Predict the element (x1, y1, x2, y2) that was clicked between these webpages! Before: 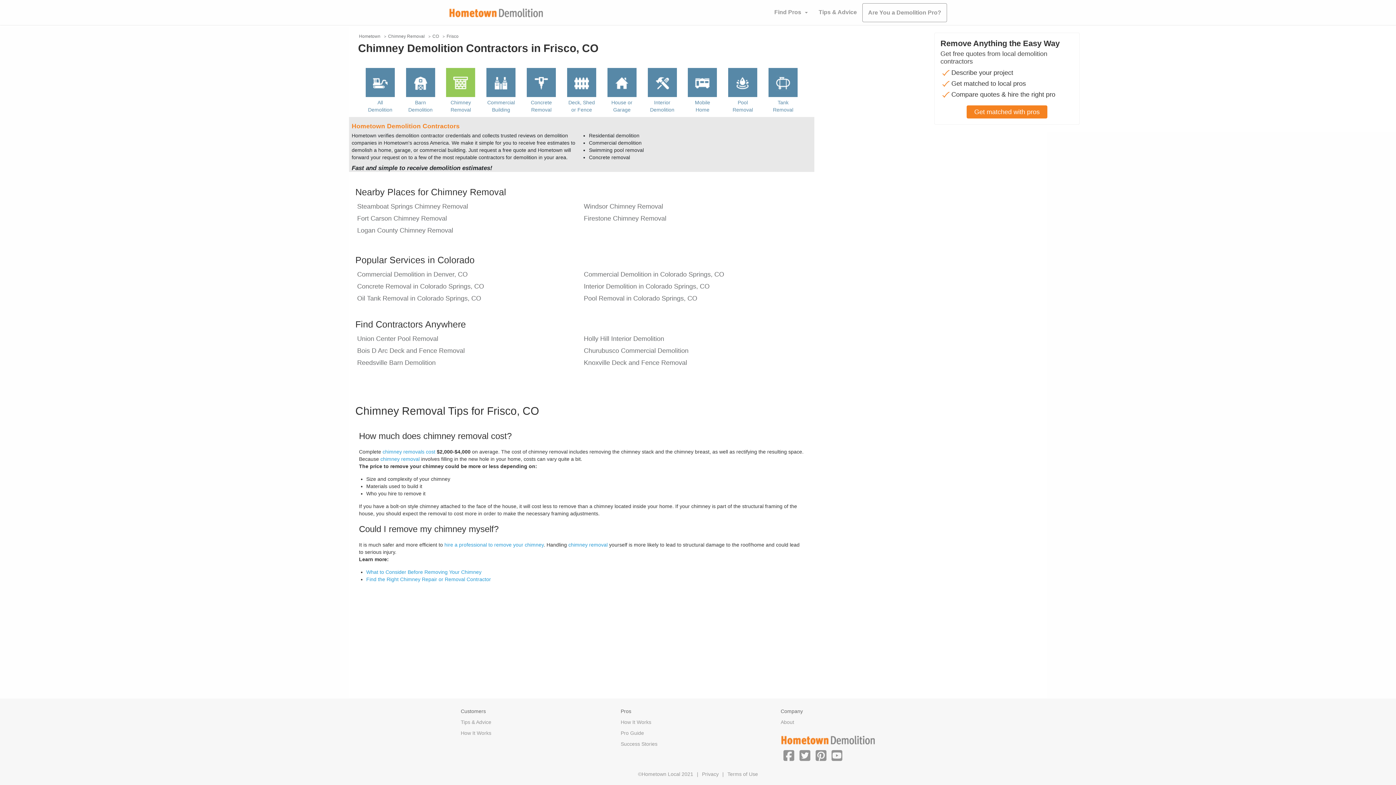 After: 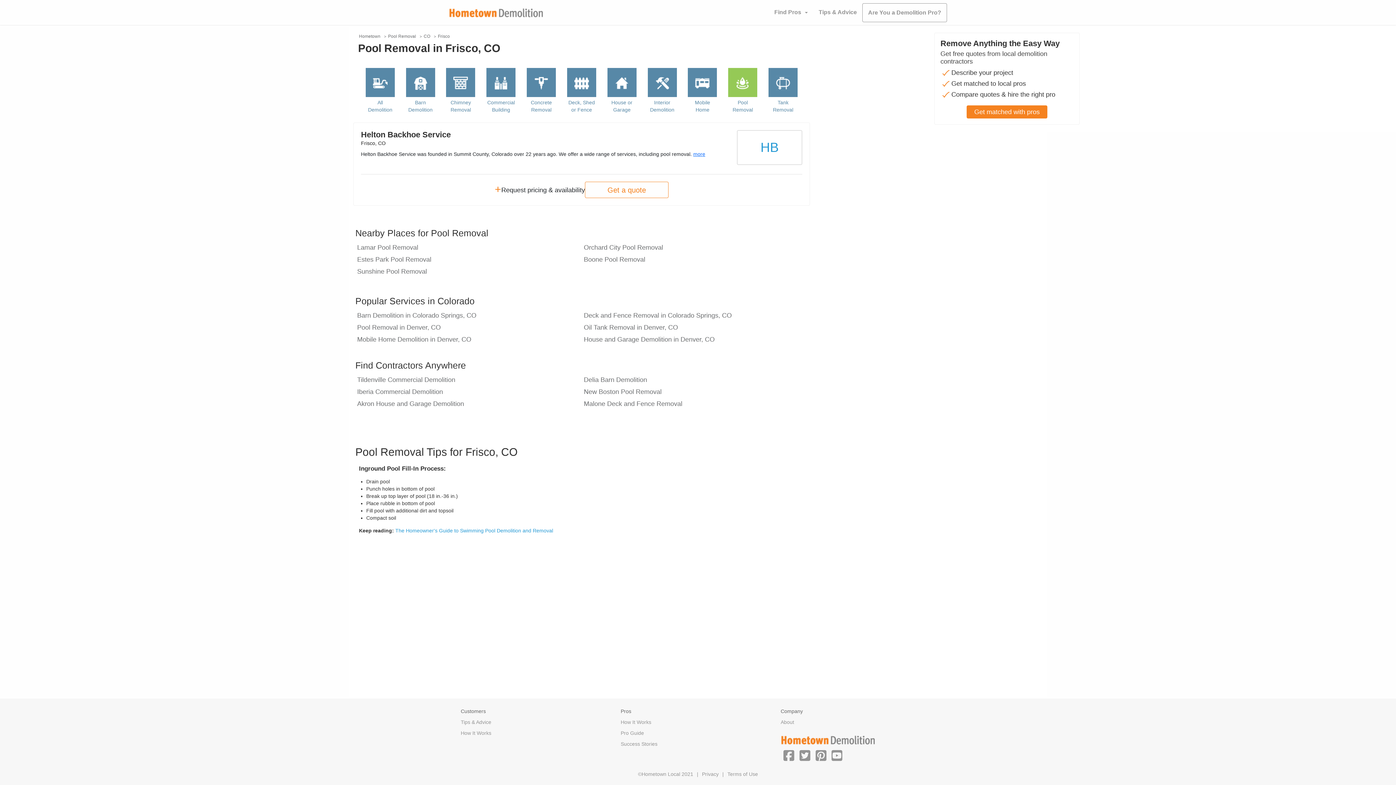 Action: bbox: (728, 98, 757, 113) label: Pool Removal